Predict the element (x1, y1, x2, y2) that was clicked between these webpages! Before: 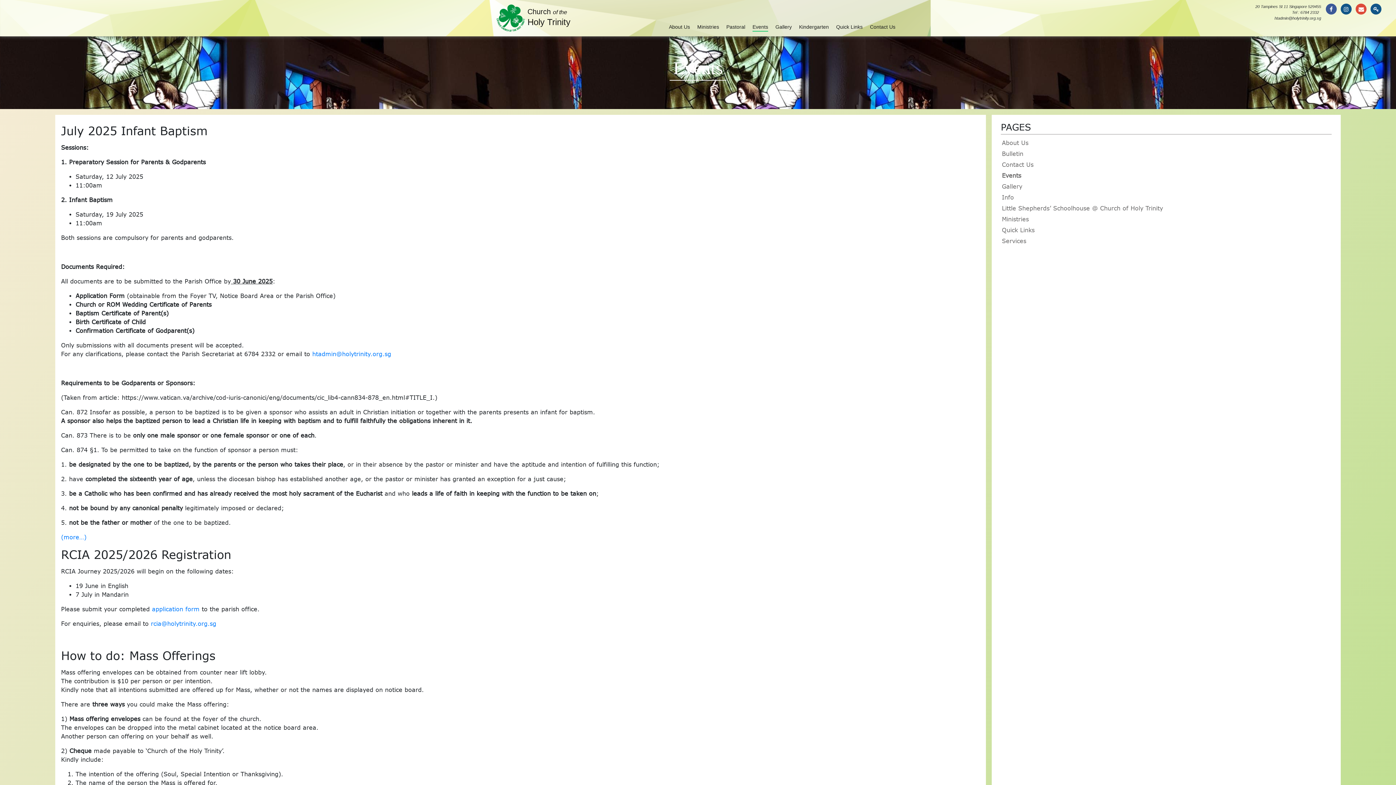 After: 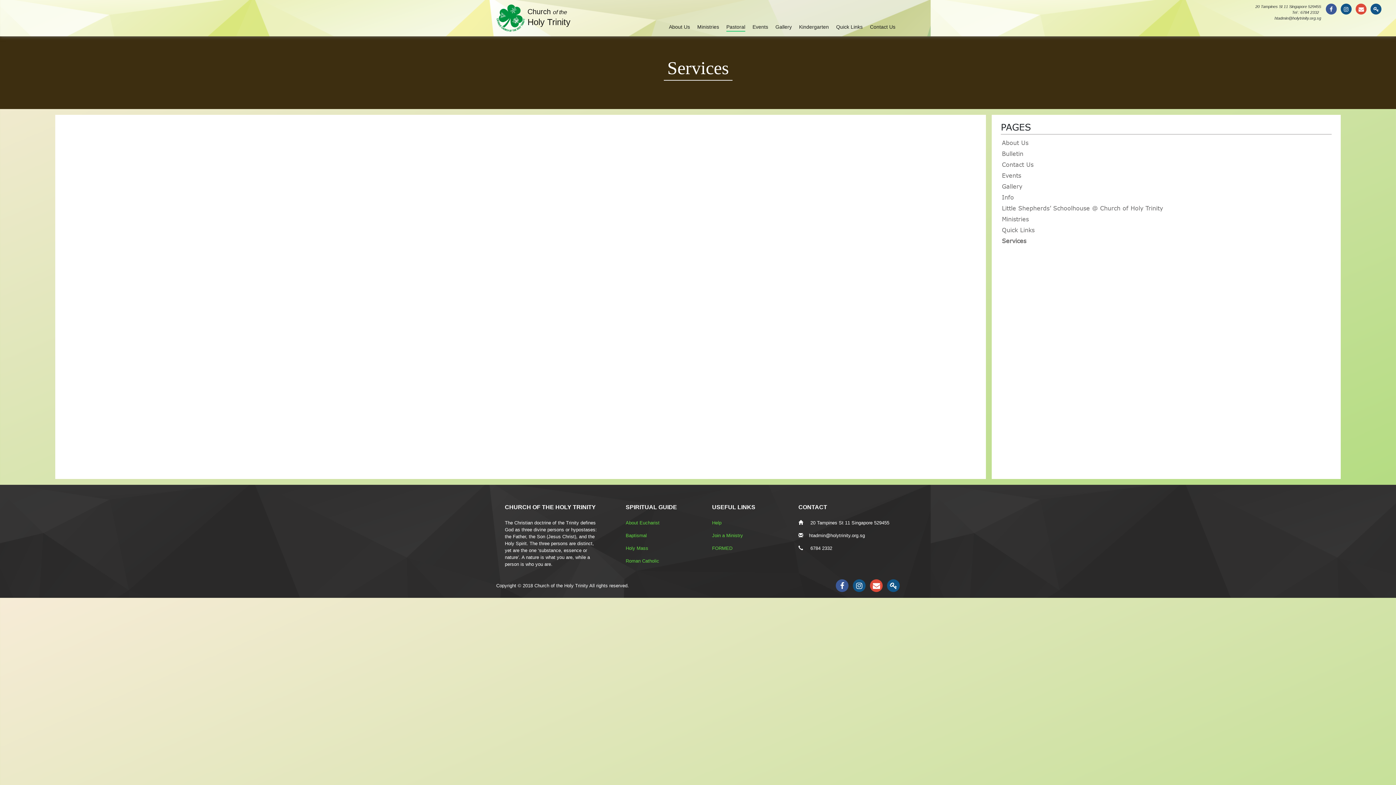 Action: bbox: (1002, 237, 1026, 244) label: Services